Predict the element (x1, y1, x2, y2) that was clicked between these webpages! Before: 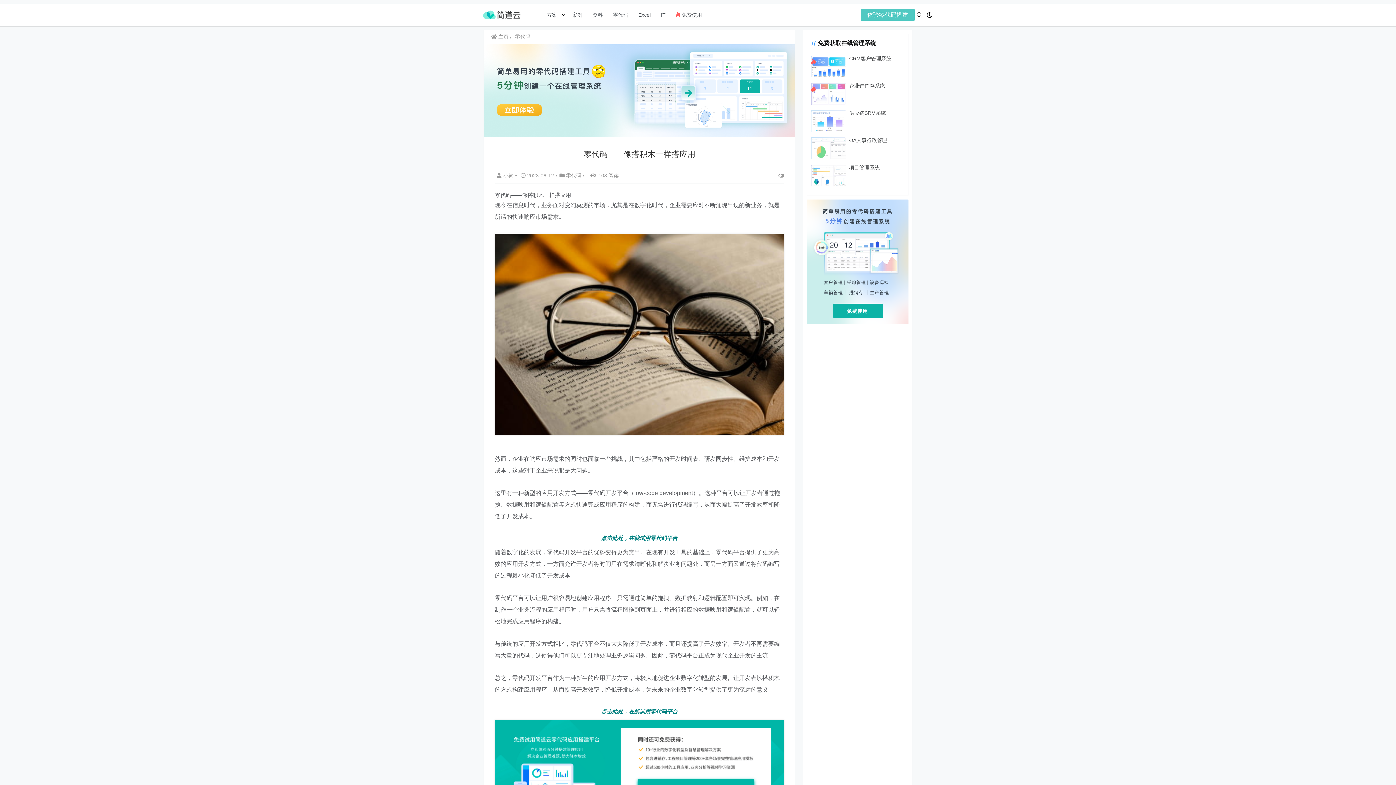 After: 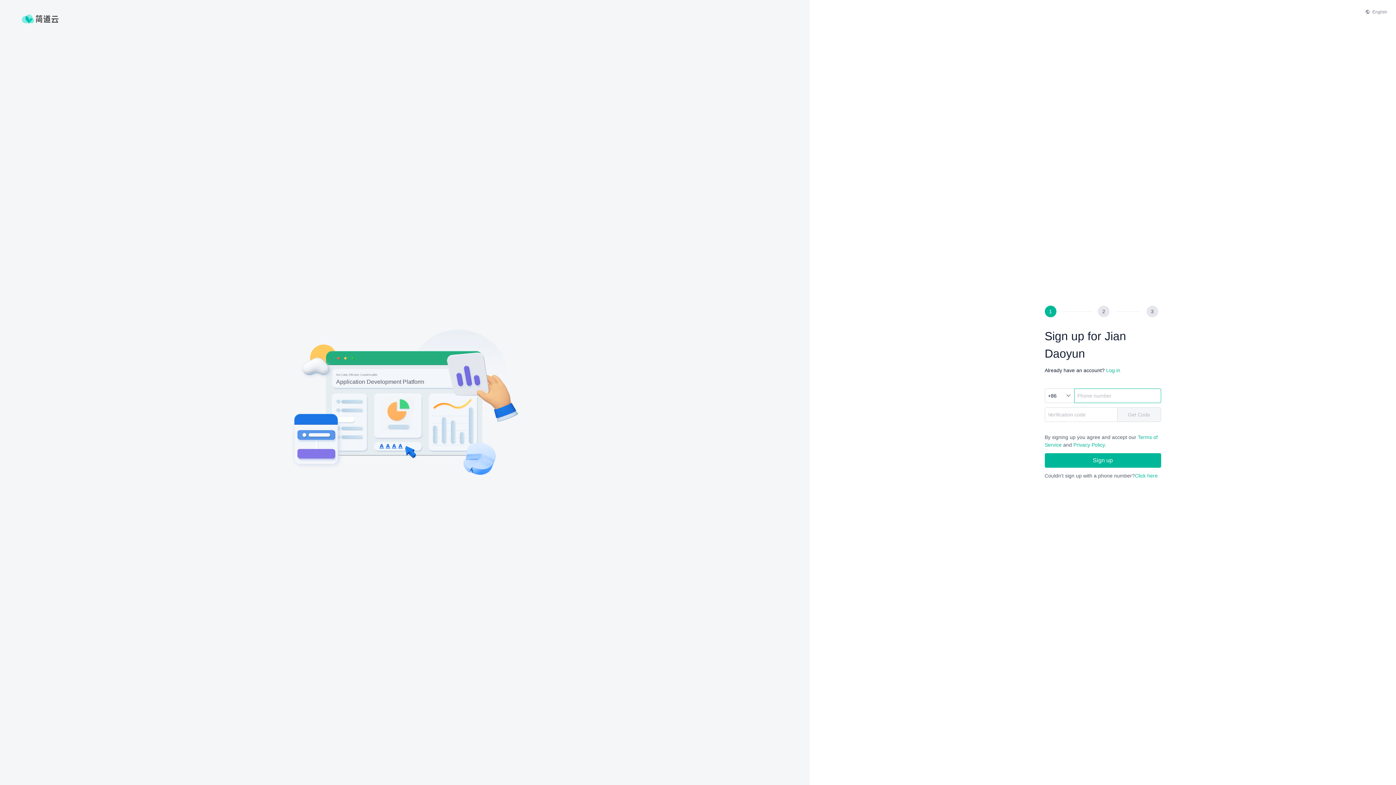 Action: label:  免费使用 bbox: (670, 3, 707, 26)